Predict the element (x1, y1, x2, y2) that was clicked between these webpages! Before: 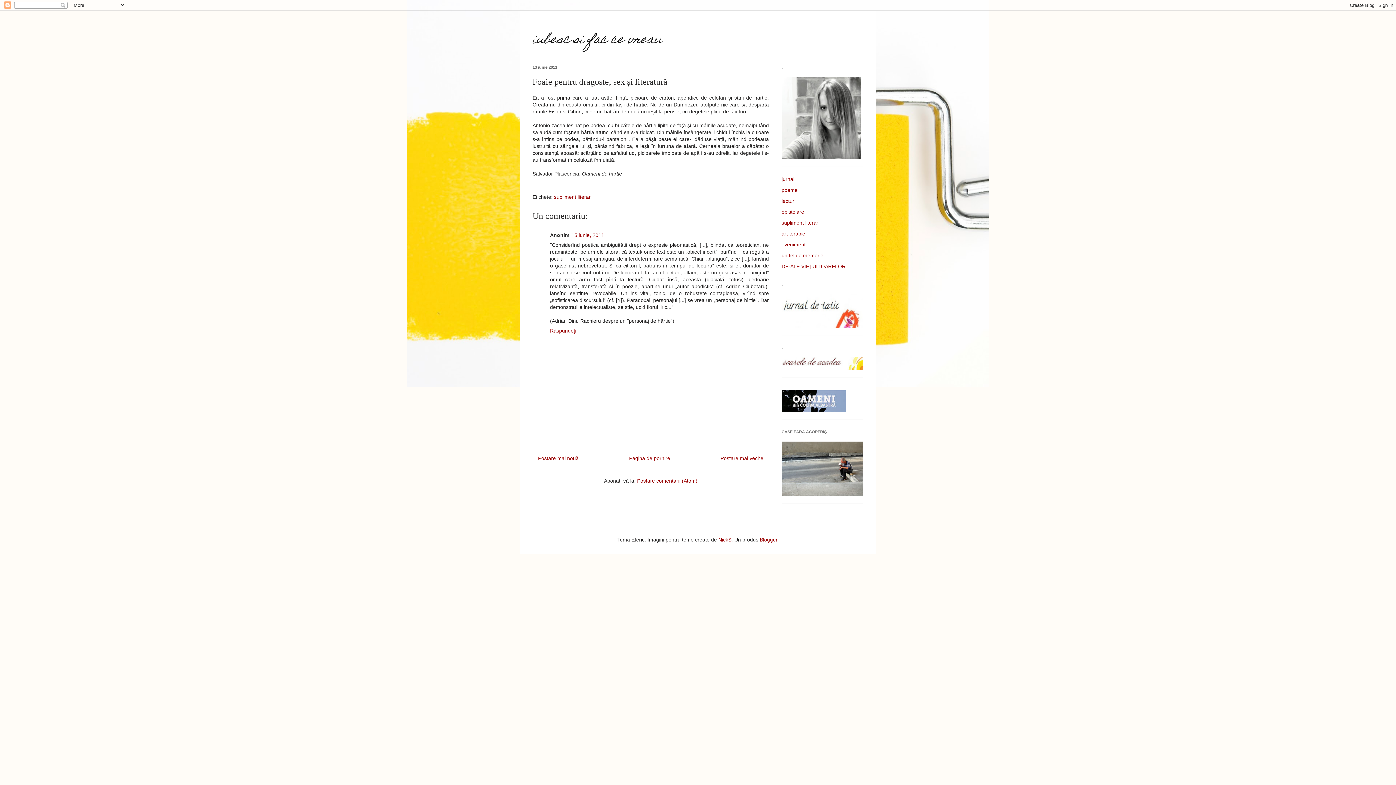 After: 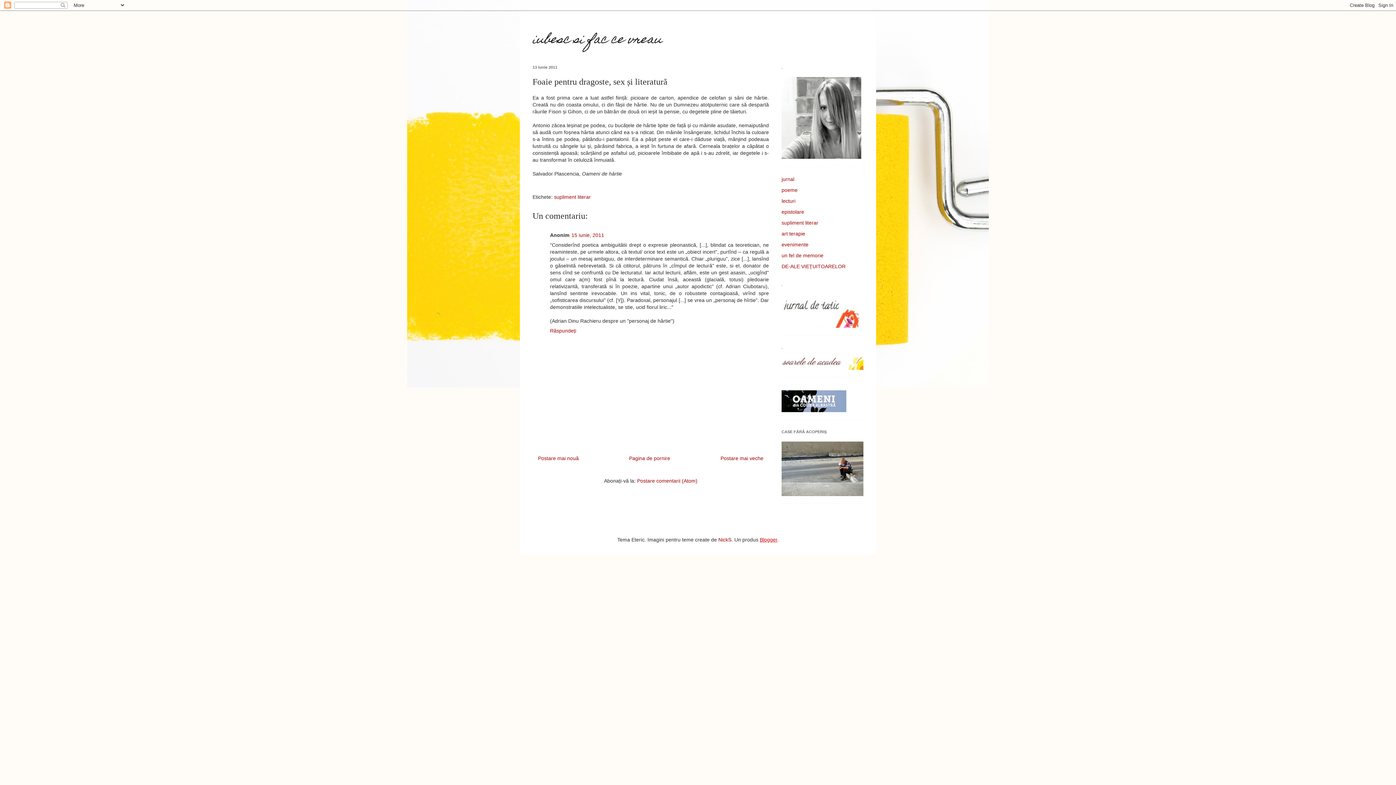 Action: label: Blogger bbox: (760, 537, 777, 543)